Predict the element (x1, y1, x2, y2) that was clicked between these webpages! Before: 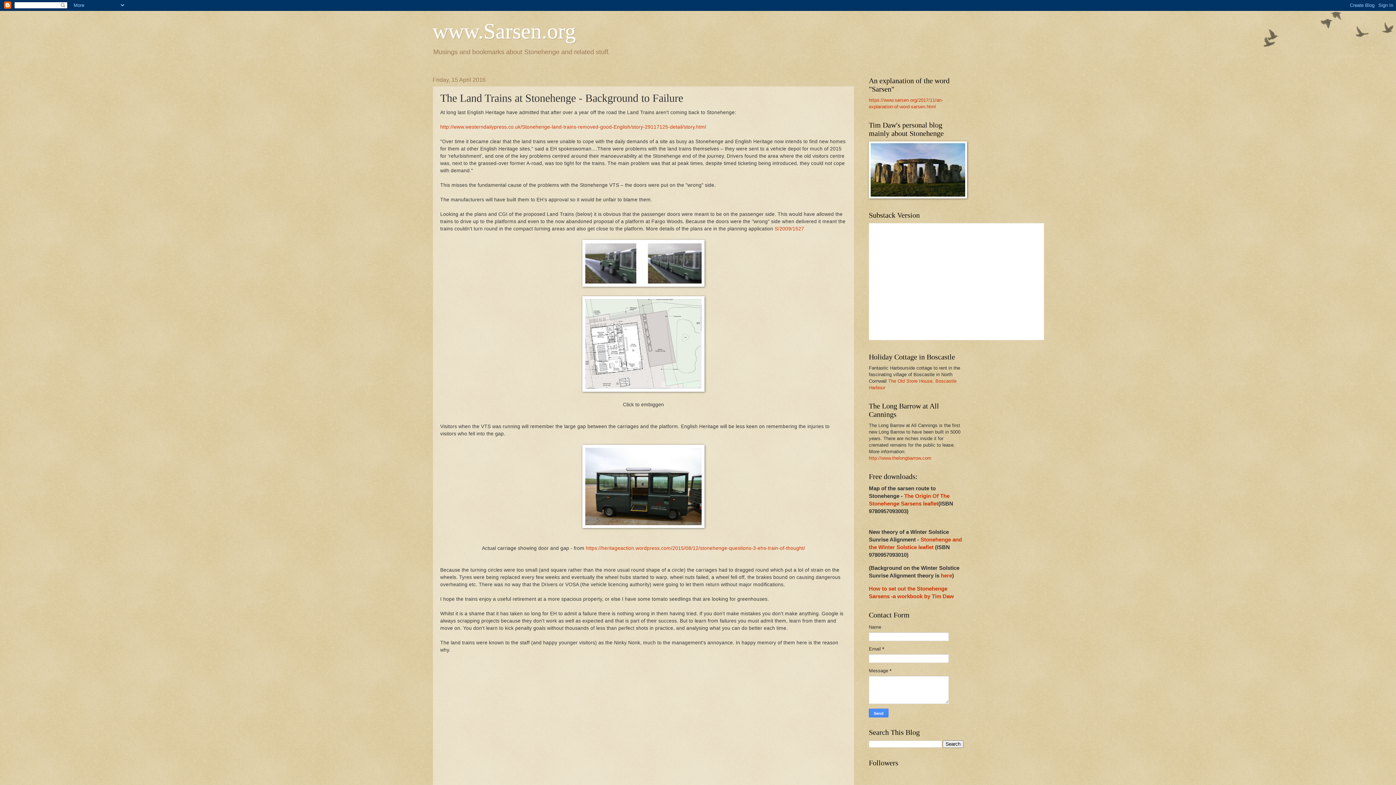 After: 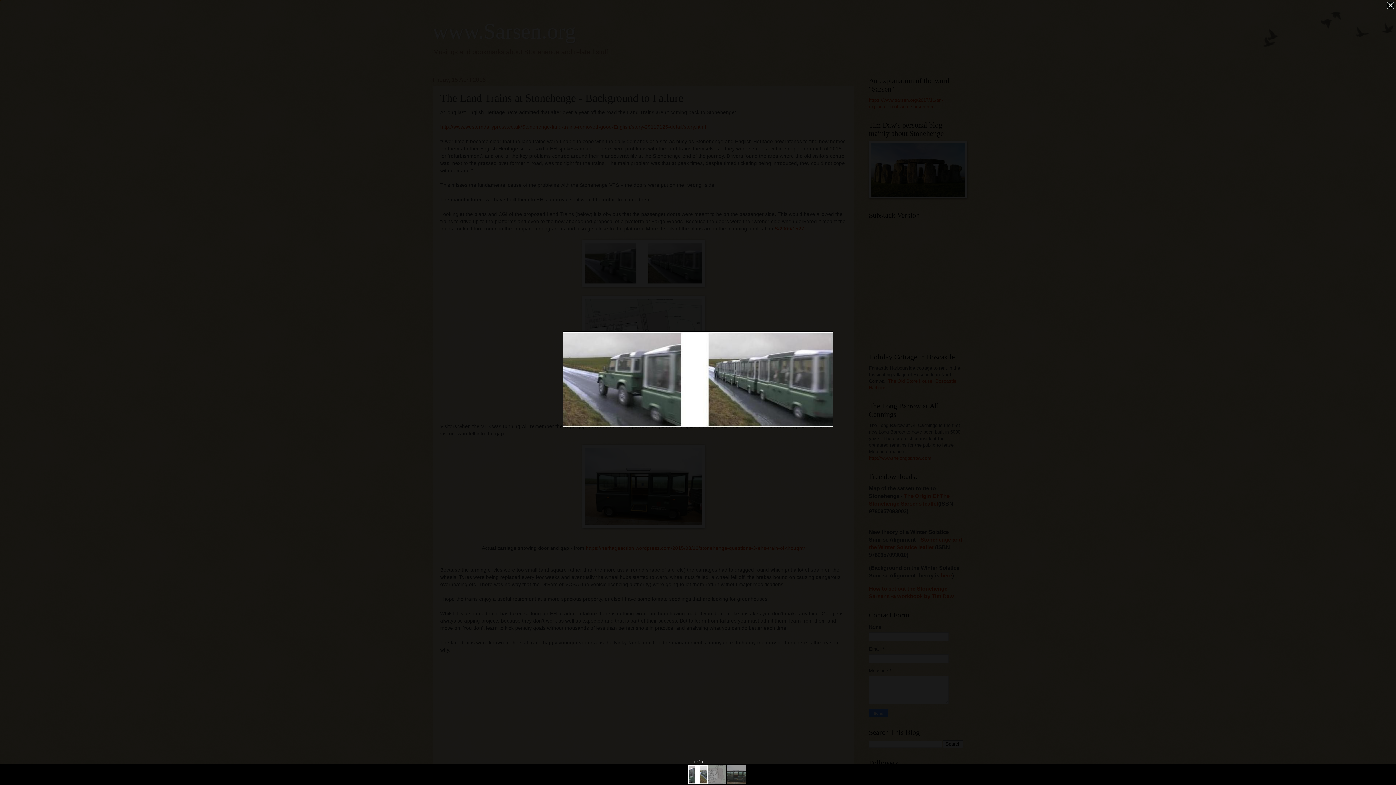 Action: bbox: (582, 282, 704, 287)